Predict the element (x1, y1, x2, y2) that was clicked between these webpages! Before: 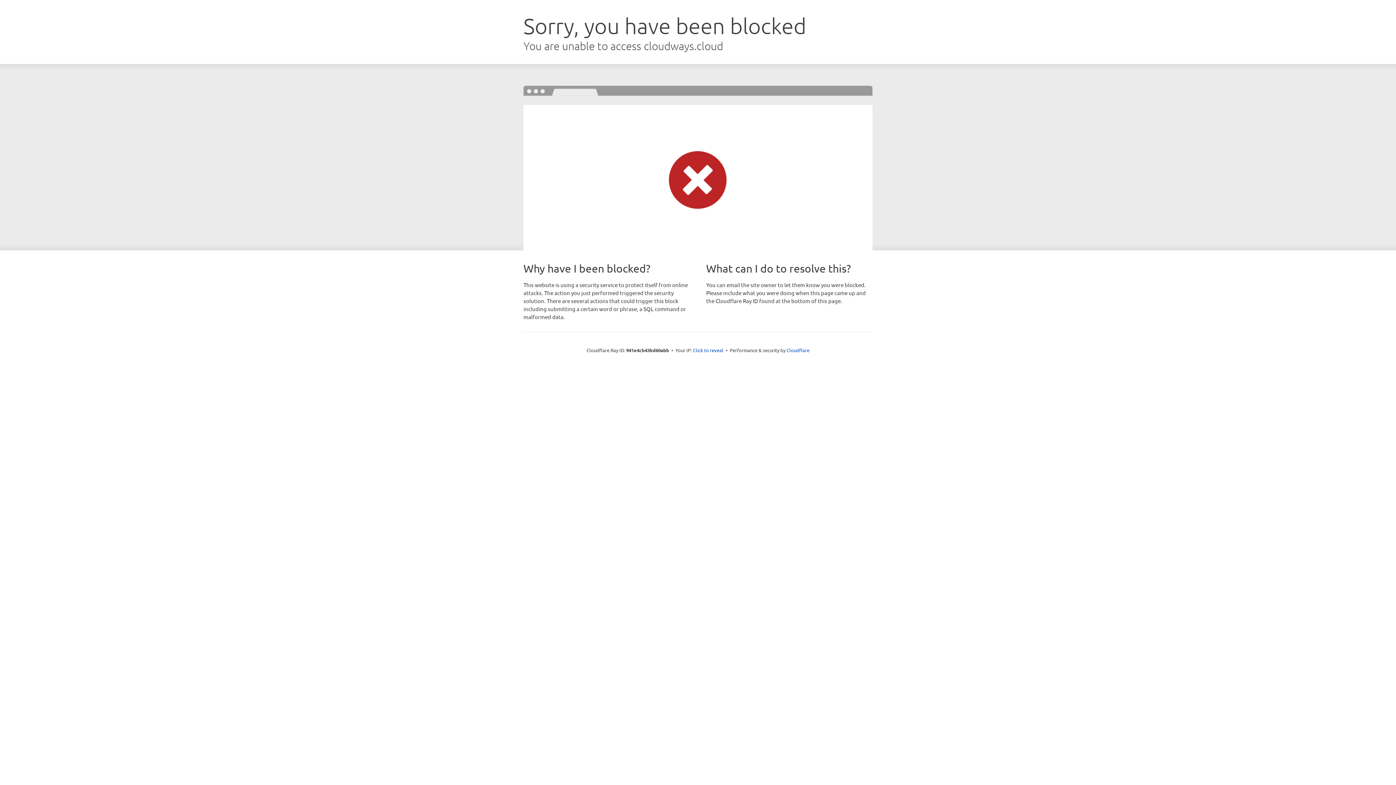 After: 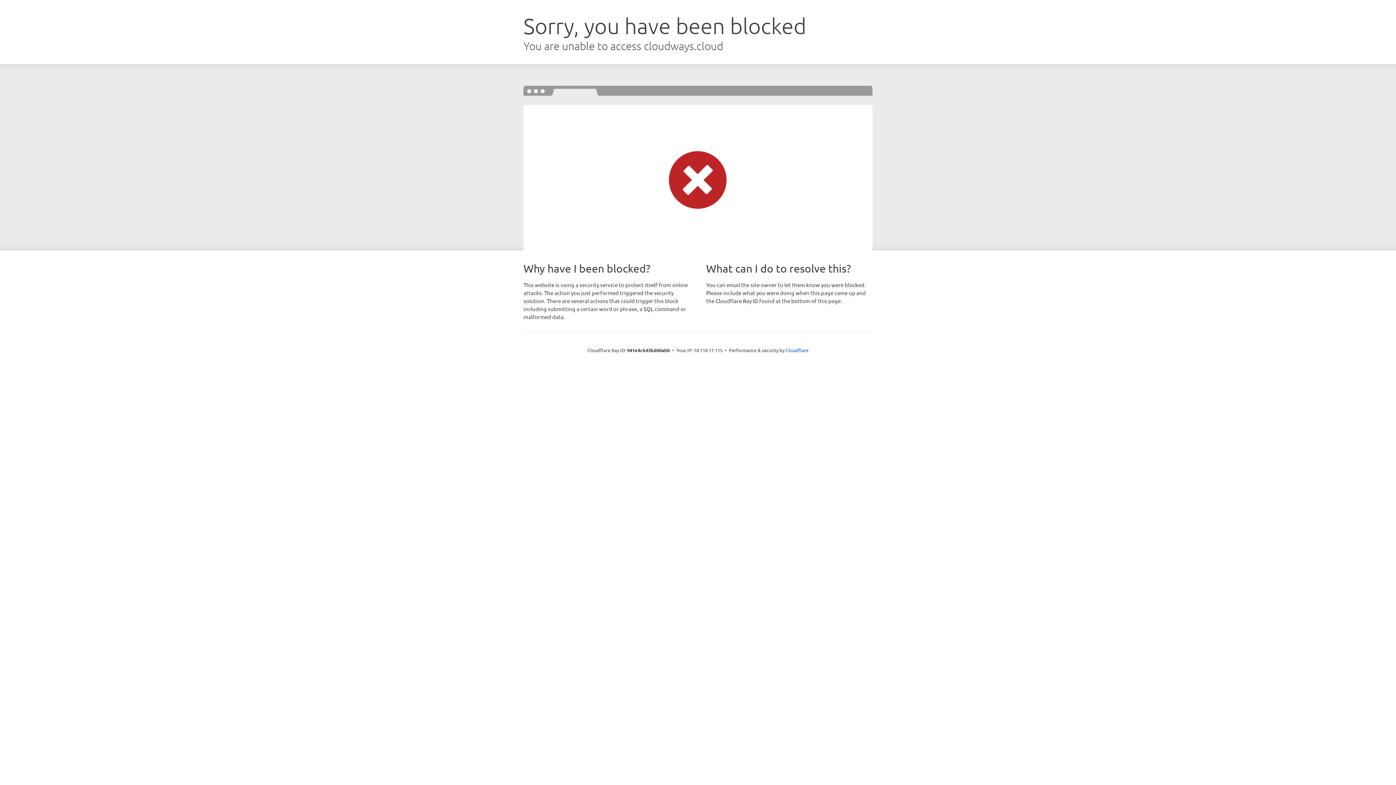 Action: bbox: (693, 346, 723, 353) label: Click to reveal